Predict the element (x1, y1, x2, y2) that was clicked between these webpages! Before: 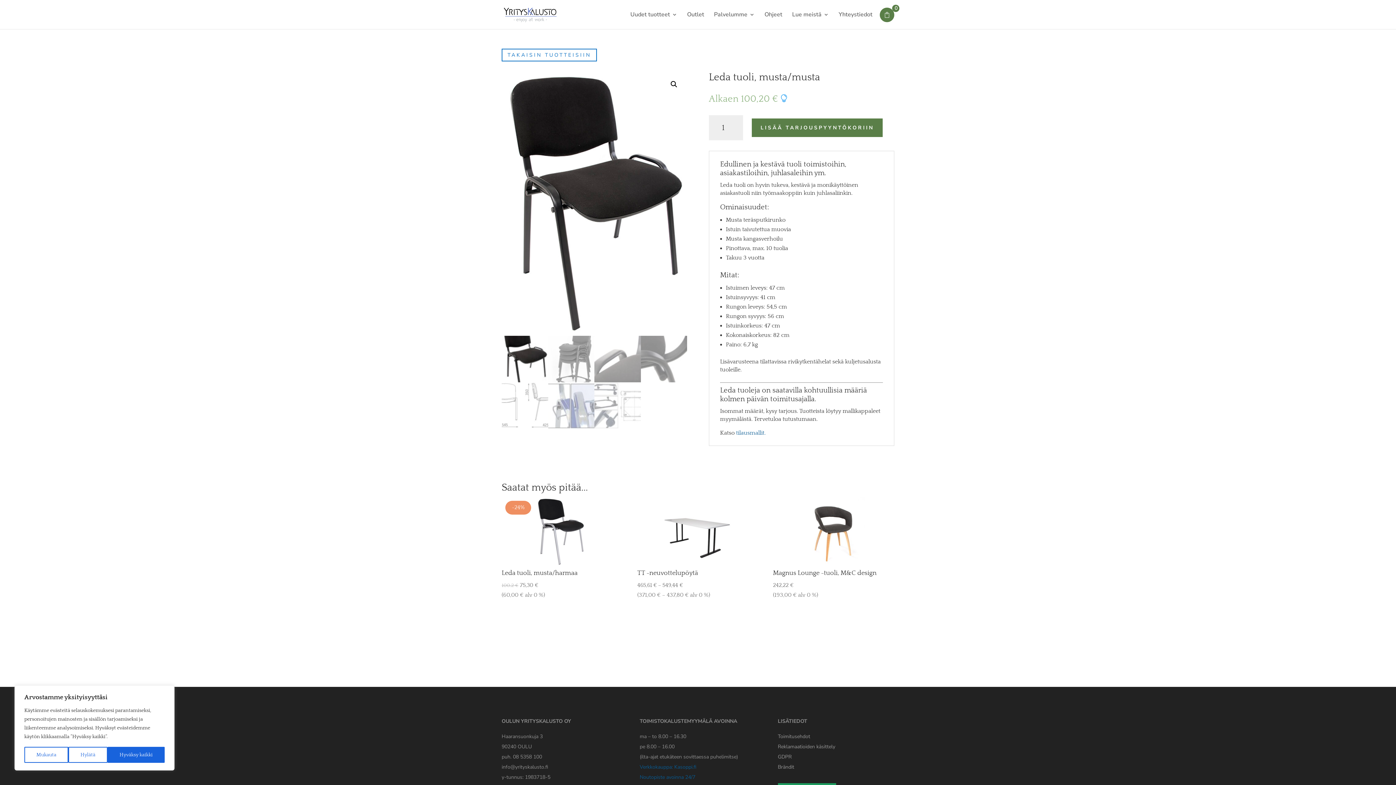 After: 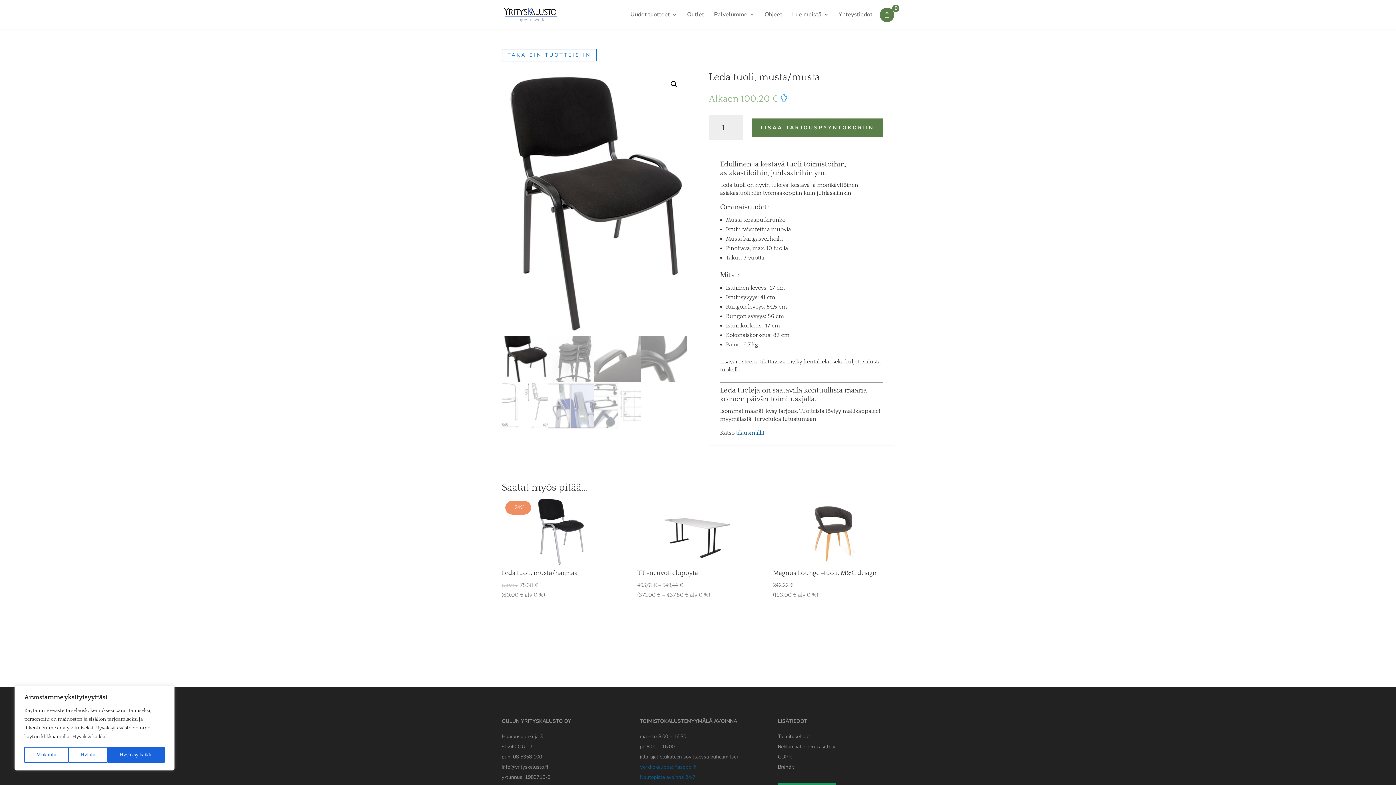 Action: label: tilausmallit. bbox: (736, 429, 765, 436)